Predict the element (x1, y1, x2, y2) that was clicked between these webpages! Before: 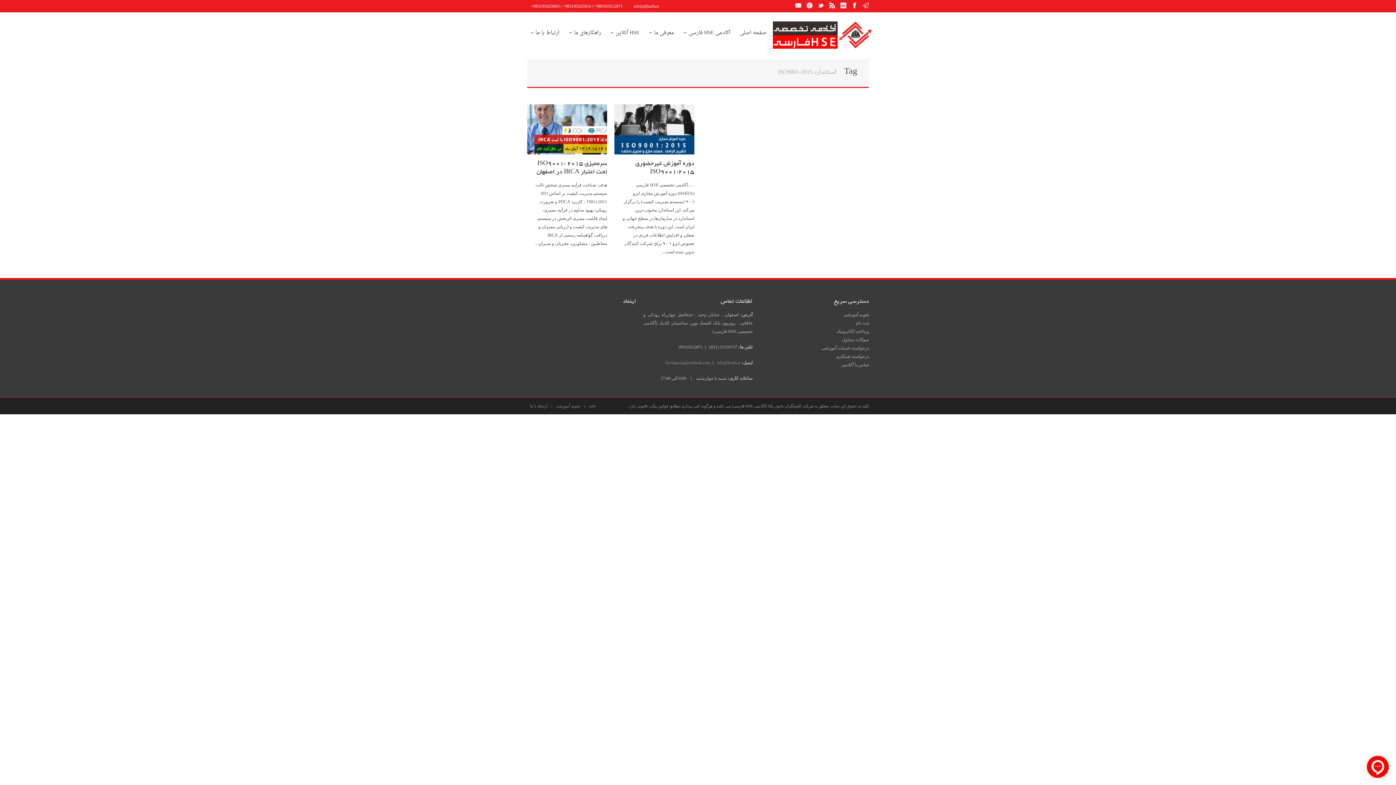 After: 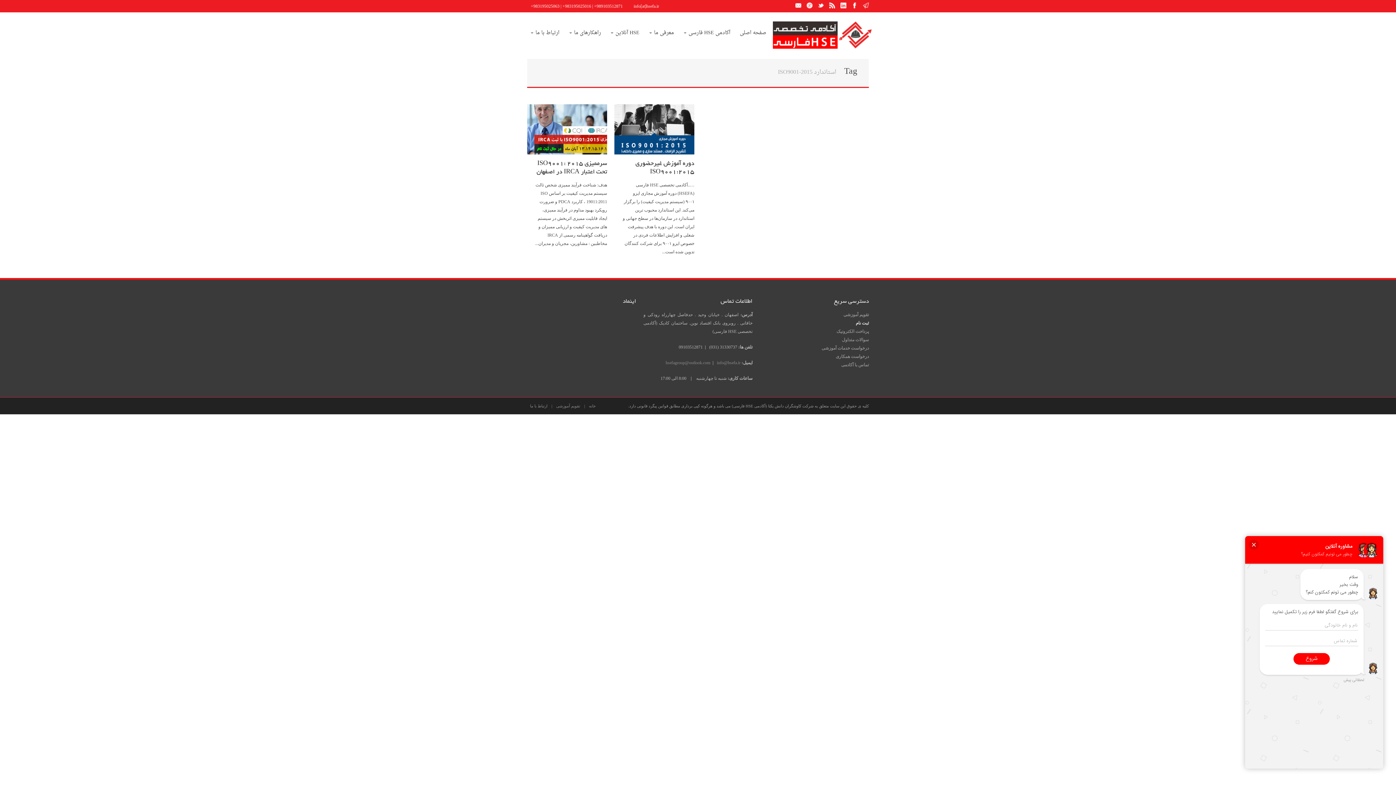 Action: bbox: (855, 320, 869, 325) label: ثبت نام